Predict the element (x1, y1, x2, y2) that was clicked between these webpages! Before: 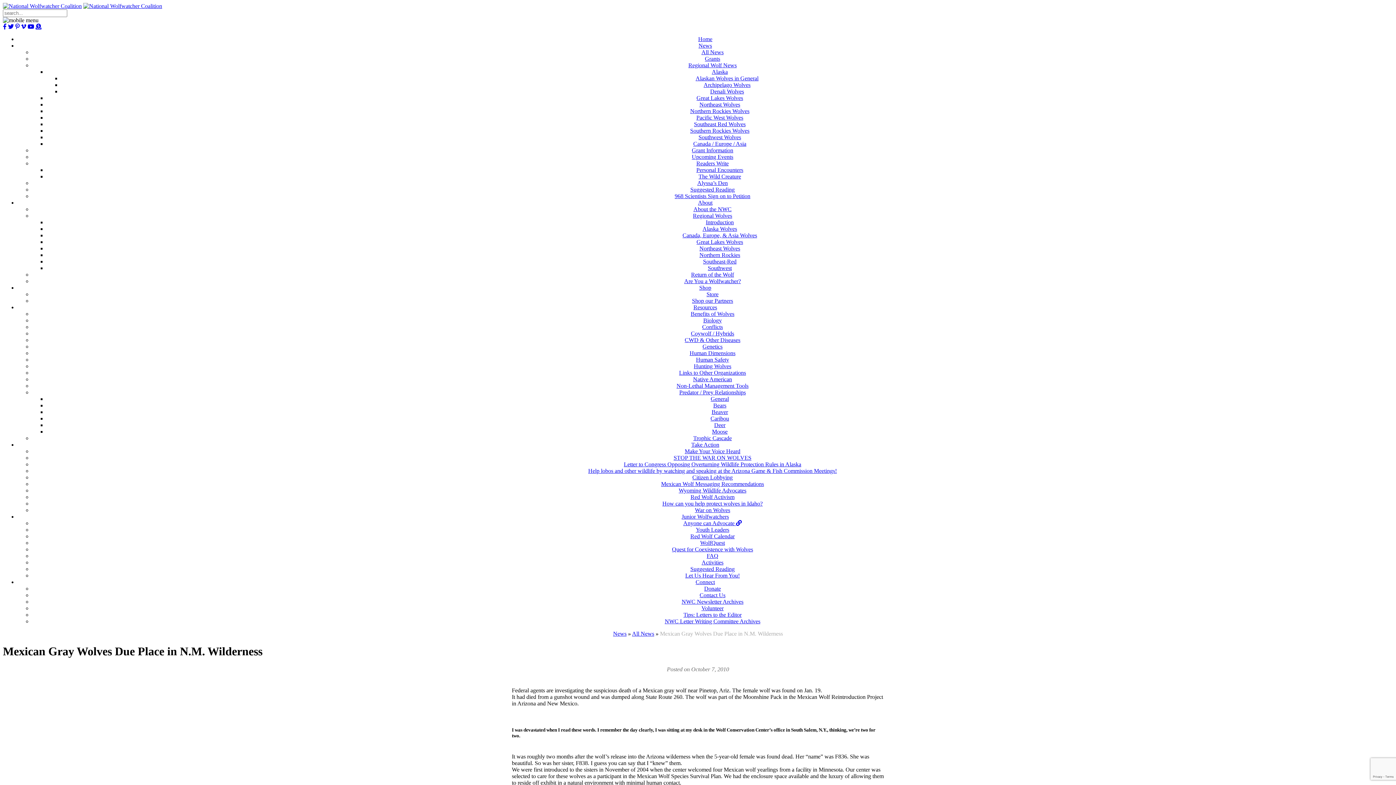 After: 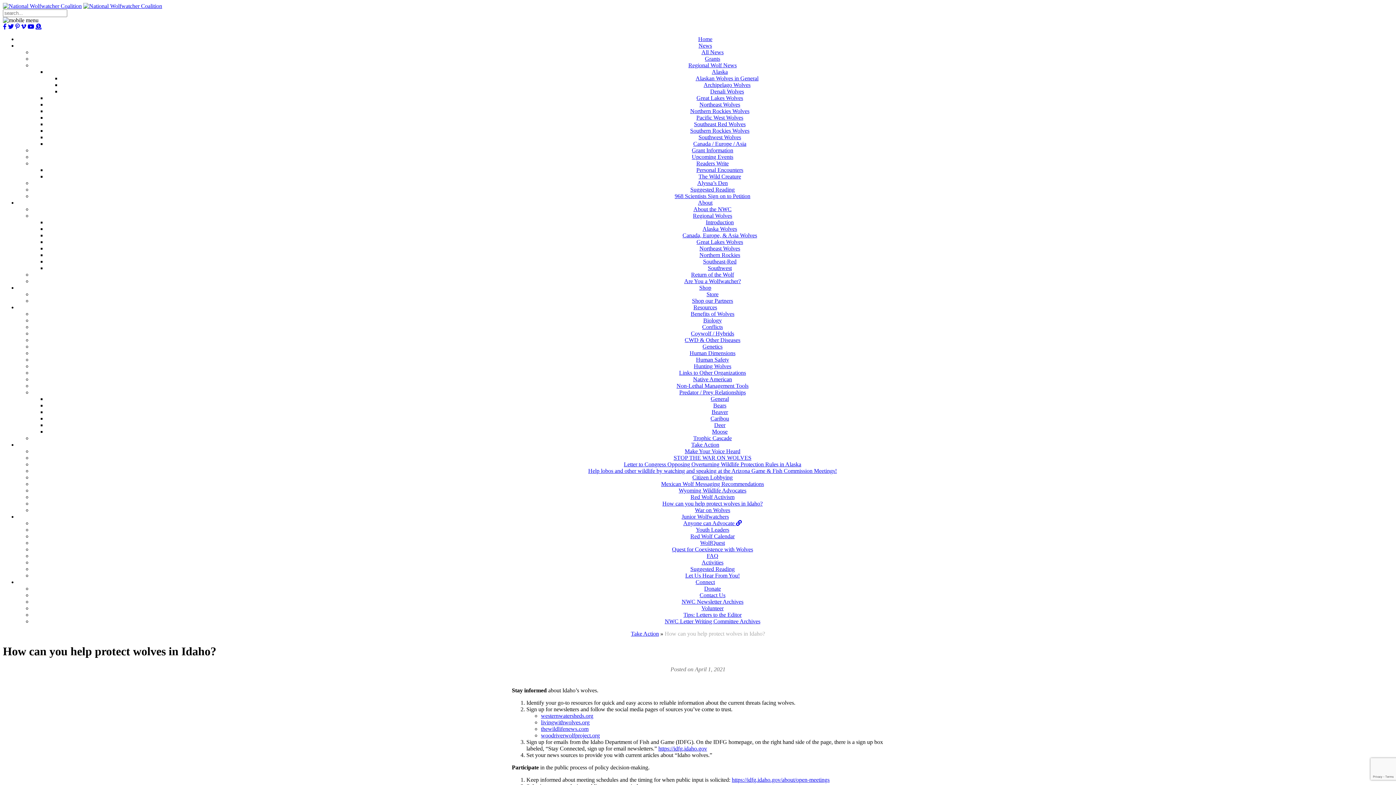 Action: bbox: (662, 500, 762, 506) label: How can you help protect wolves in Idaho?